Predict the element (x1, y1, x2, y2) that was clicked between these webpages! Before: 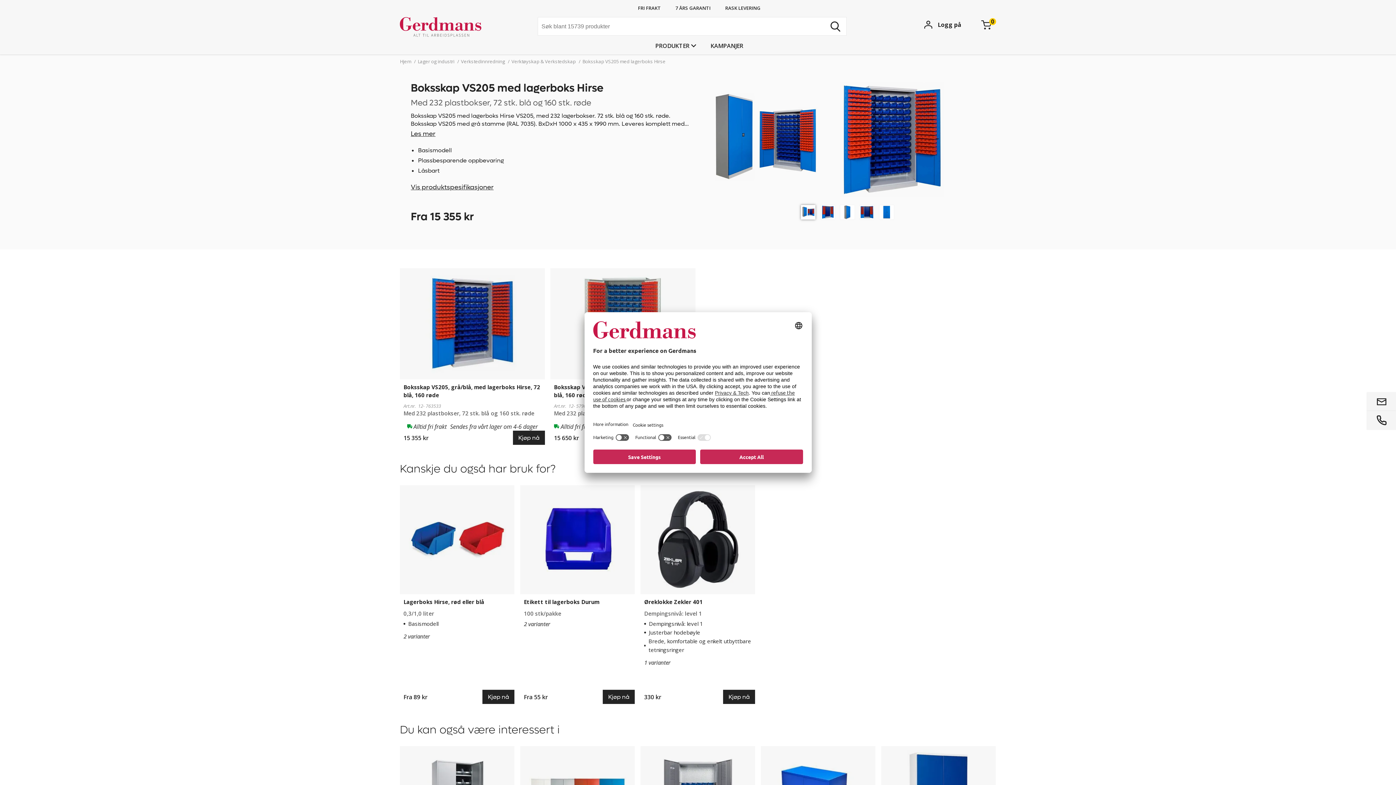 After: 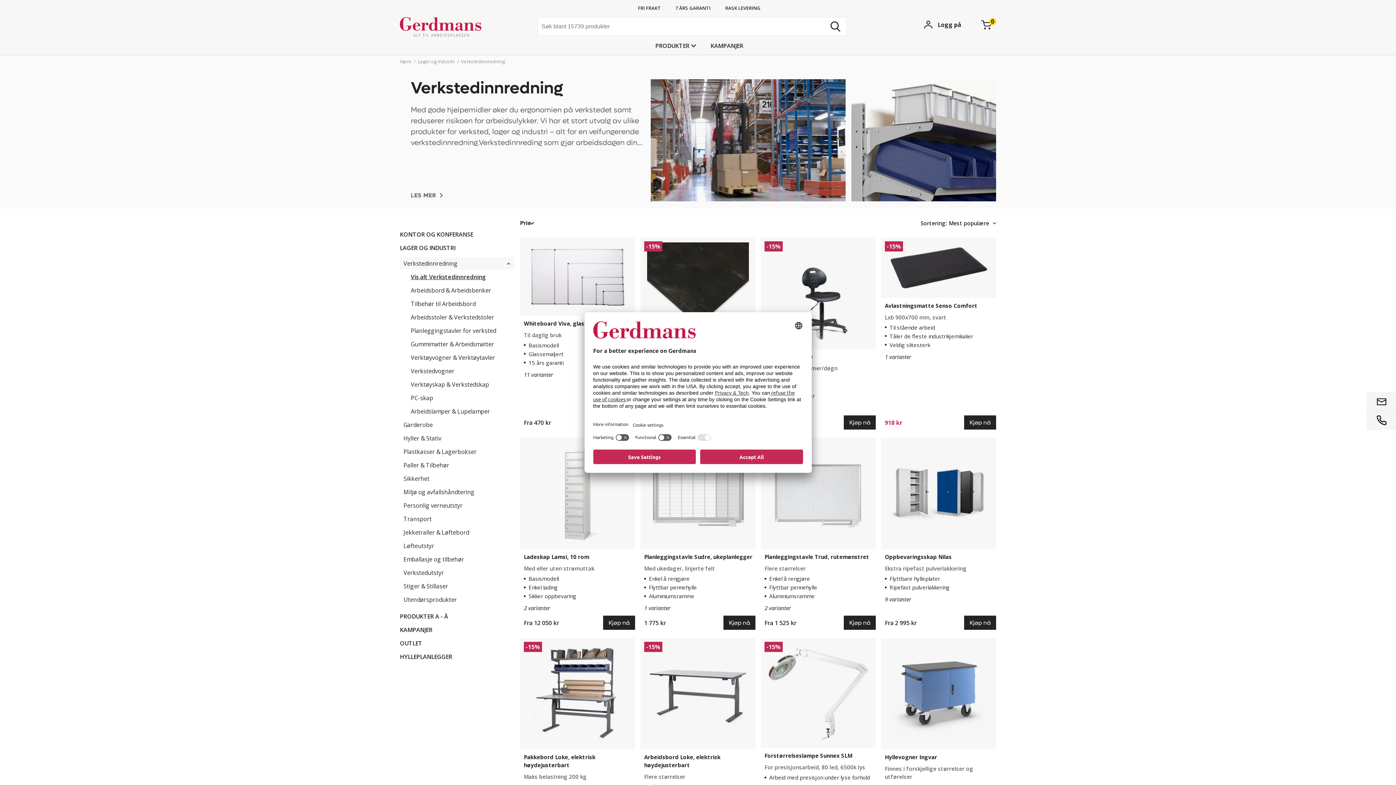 Action: bbox: (461, 58, 506, 64) label: Verkstedinnredning 